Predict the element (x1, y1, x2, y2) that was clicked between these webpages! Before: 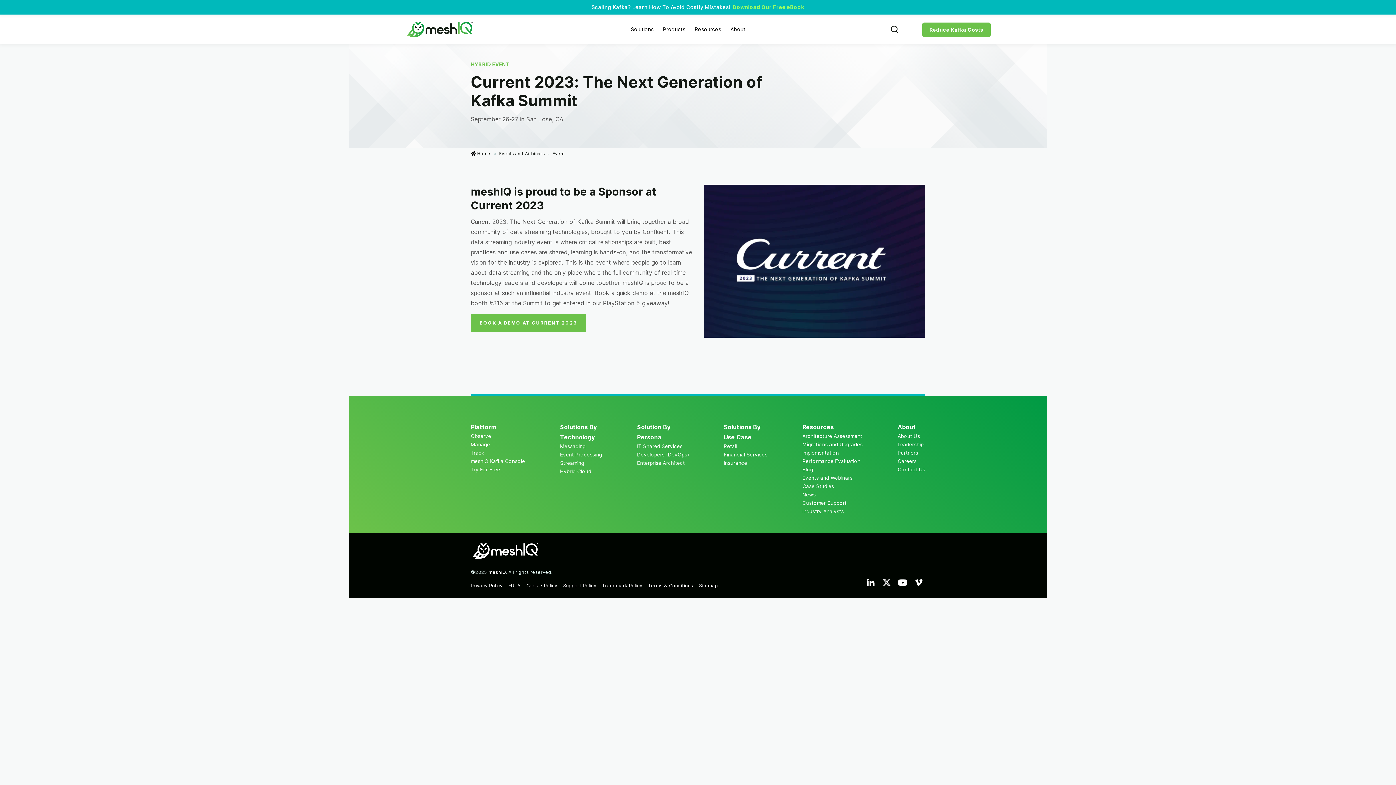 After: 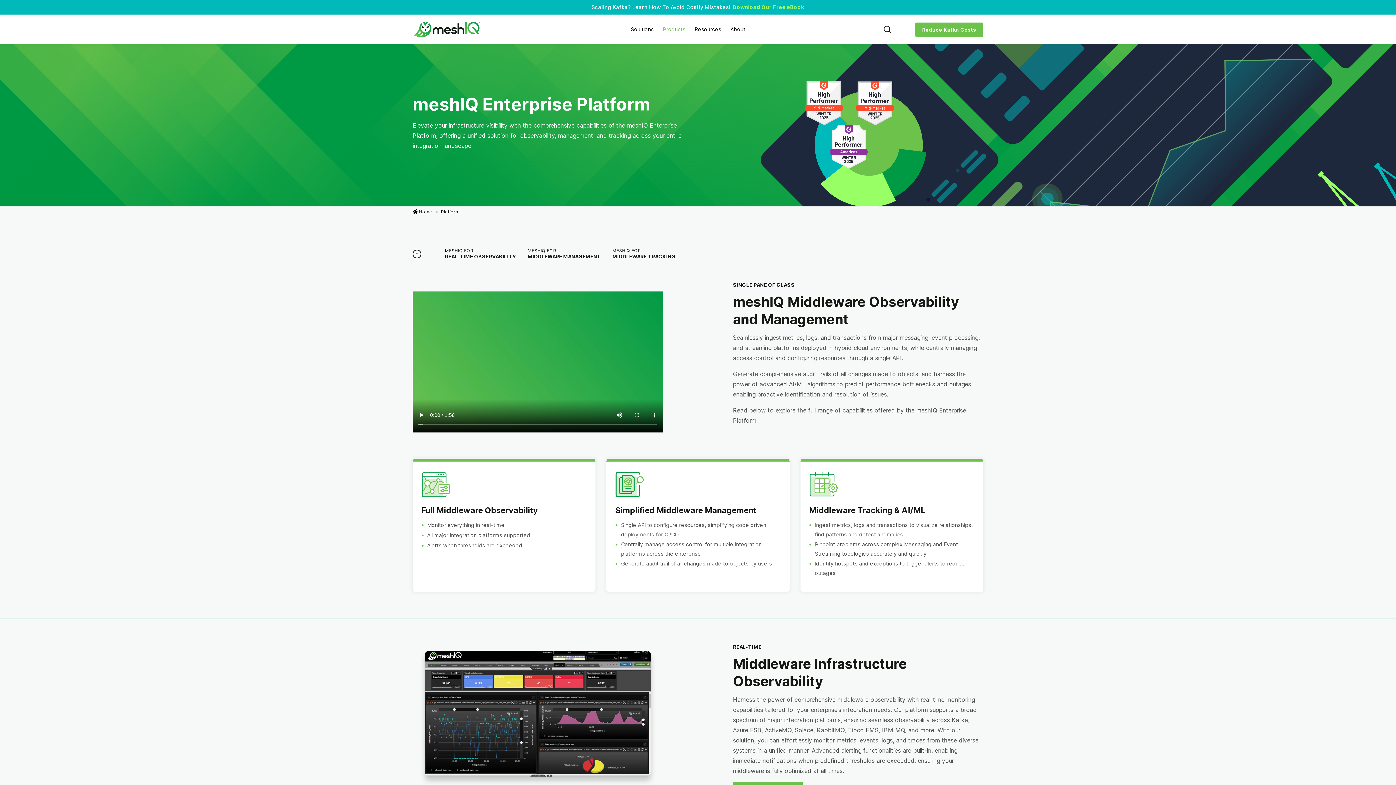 Action: label: Platform bbox: (470, 423, 496, 430)